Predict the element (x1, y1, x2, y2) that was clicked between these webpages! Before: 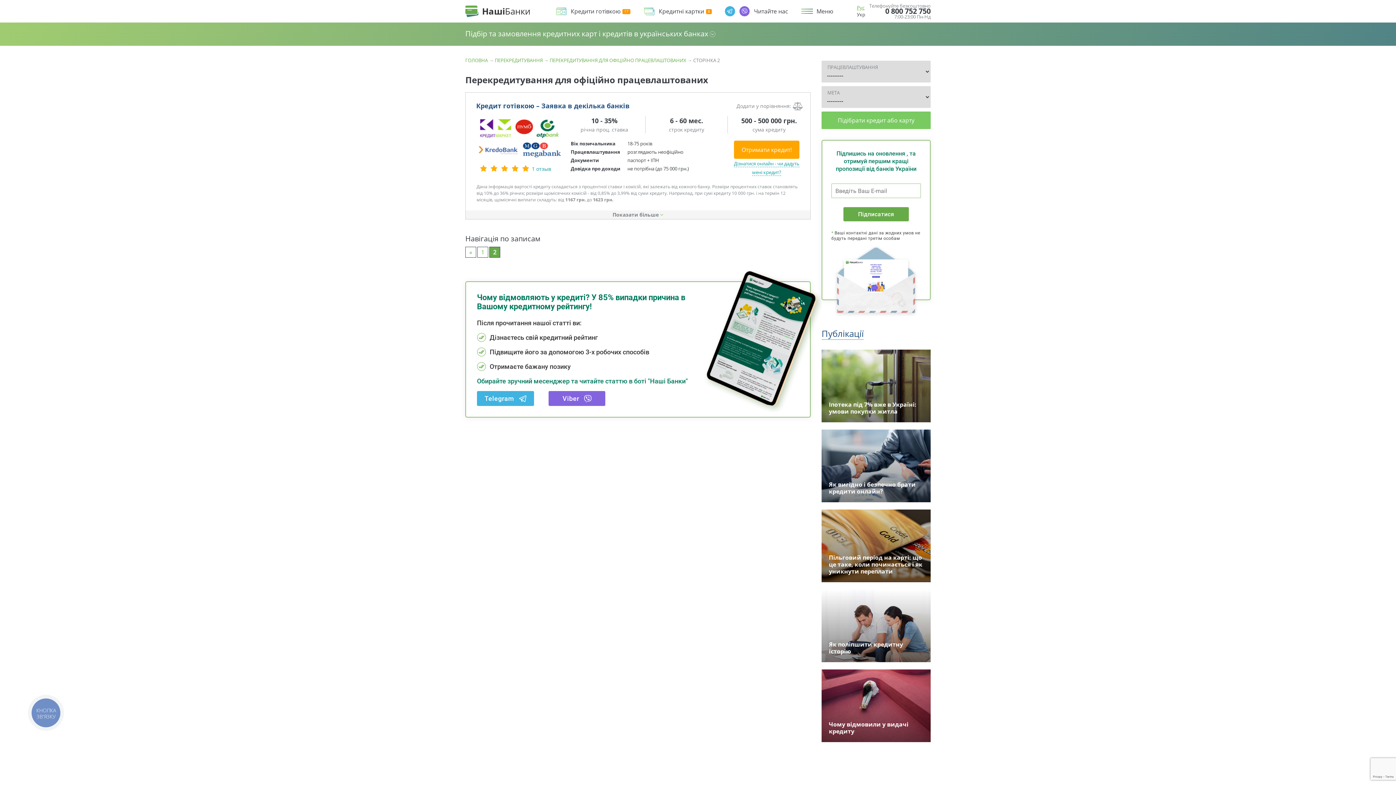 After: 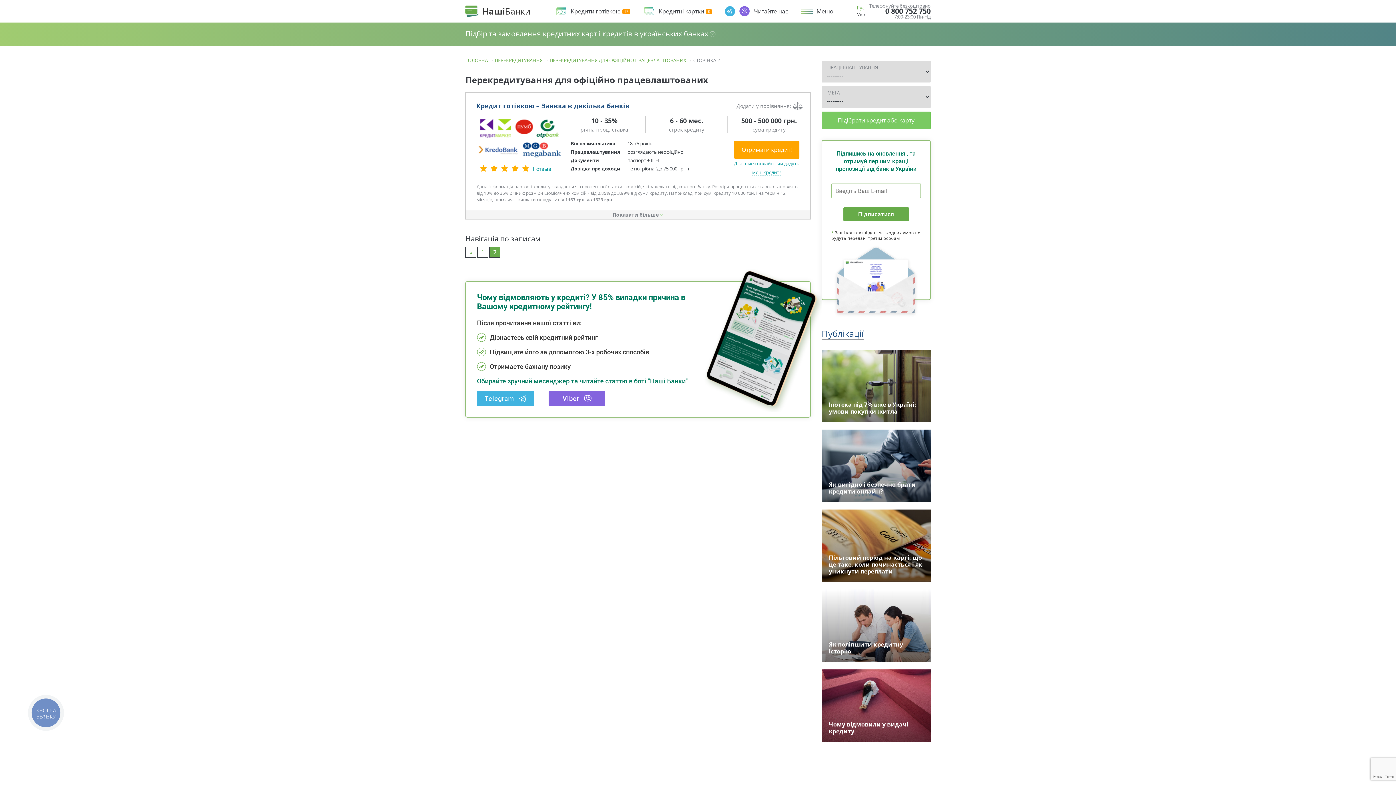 Action: bbox: (725, 6, 735, 16)